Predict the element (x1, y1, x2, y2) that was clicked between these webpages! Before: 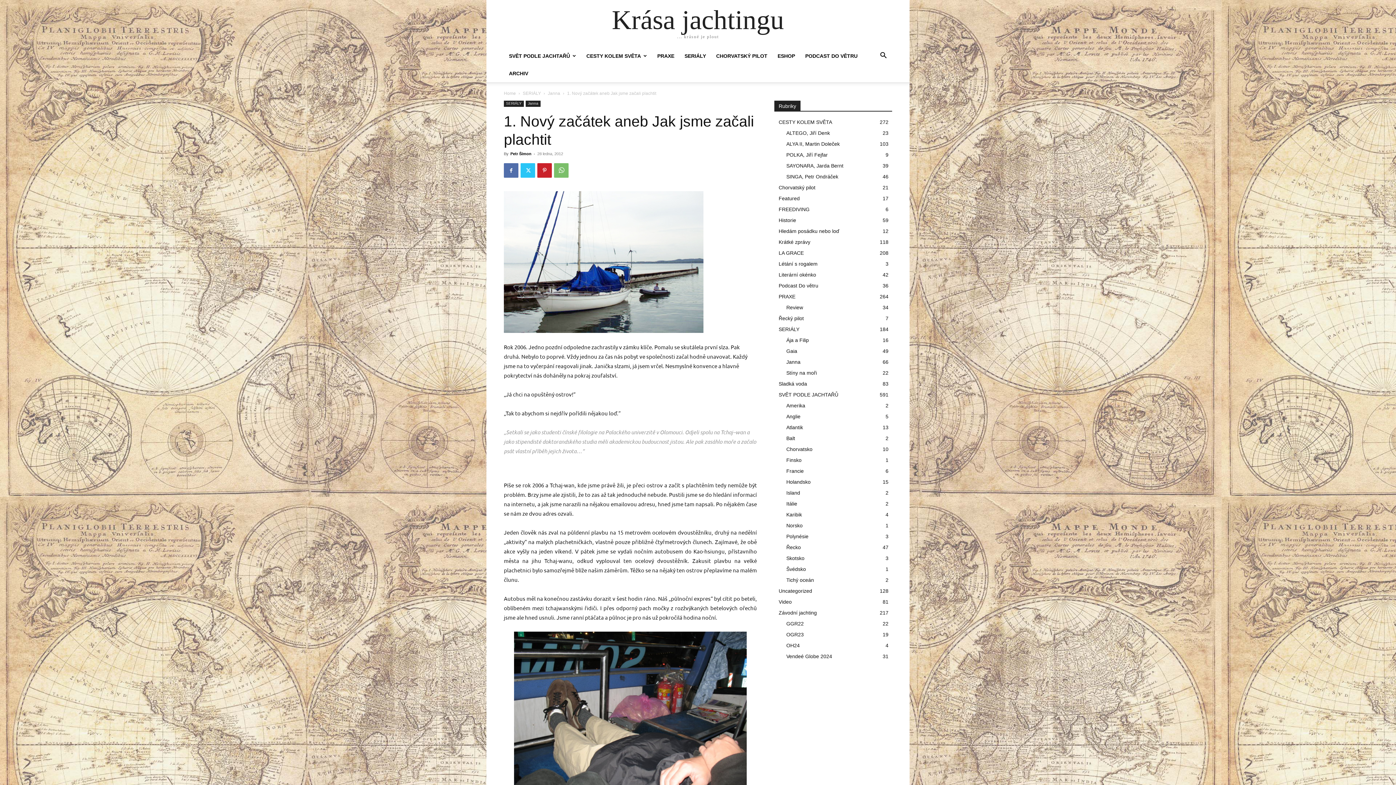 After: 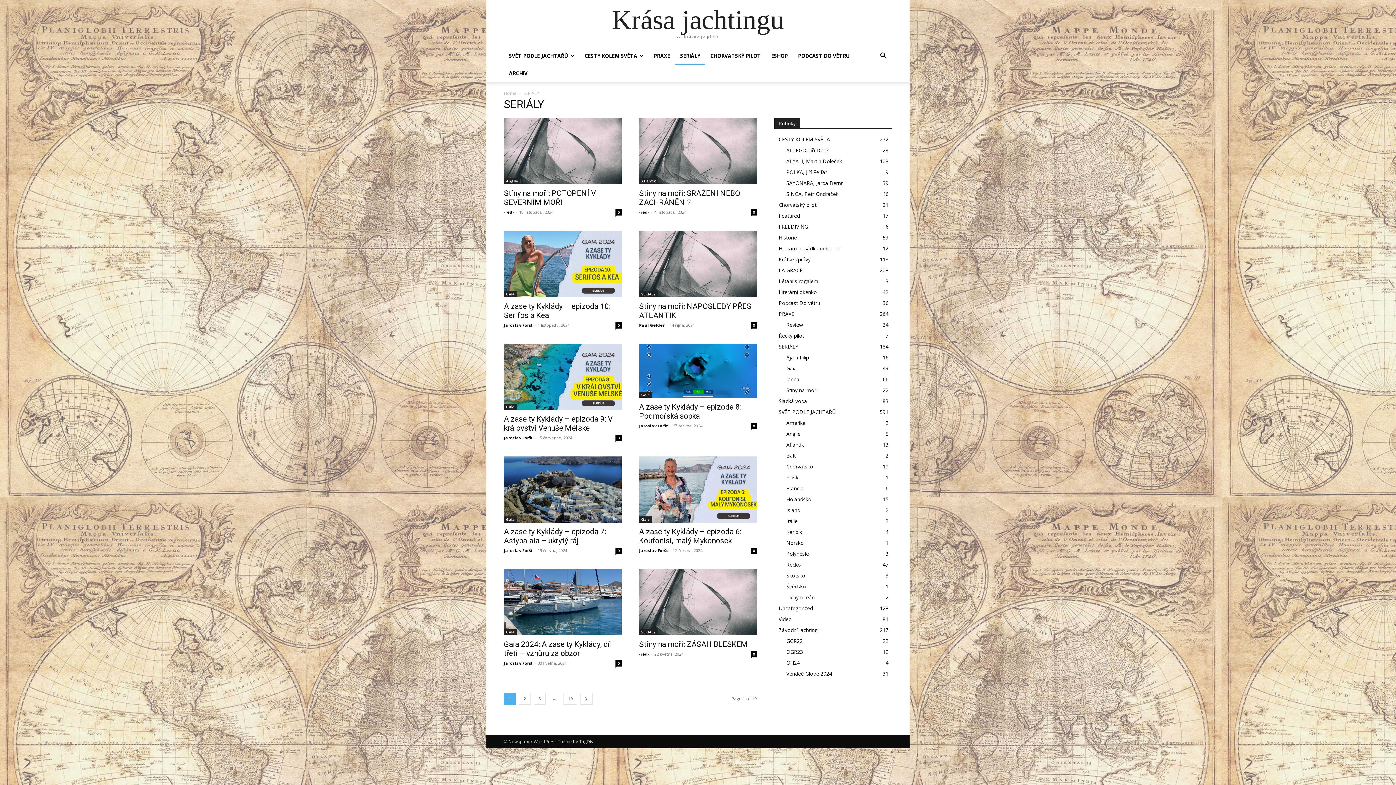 Action: label: SERIÁLY bbox: (679, 47, 711, 64)